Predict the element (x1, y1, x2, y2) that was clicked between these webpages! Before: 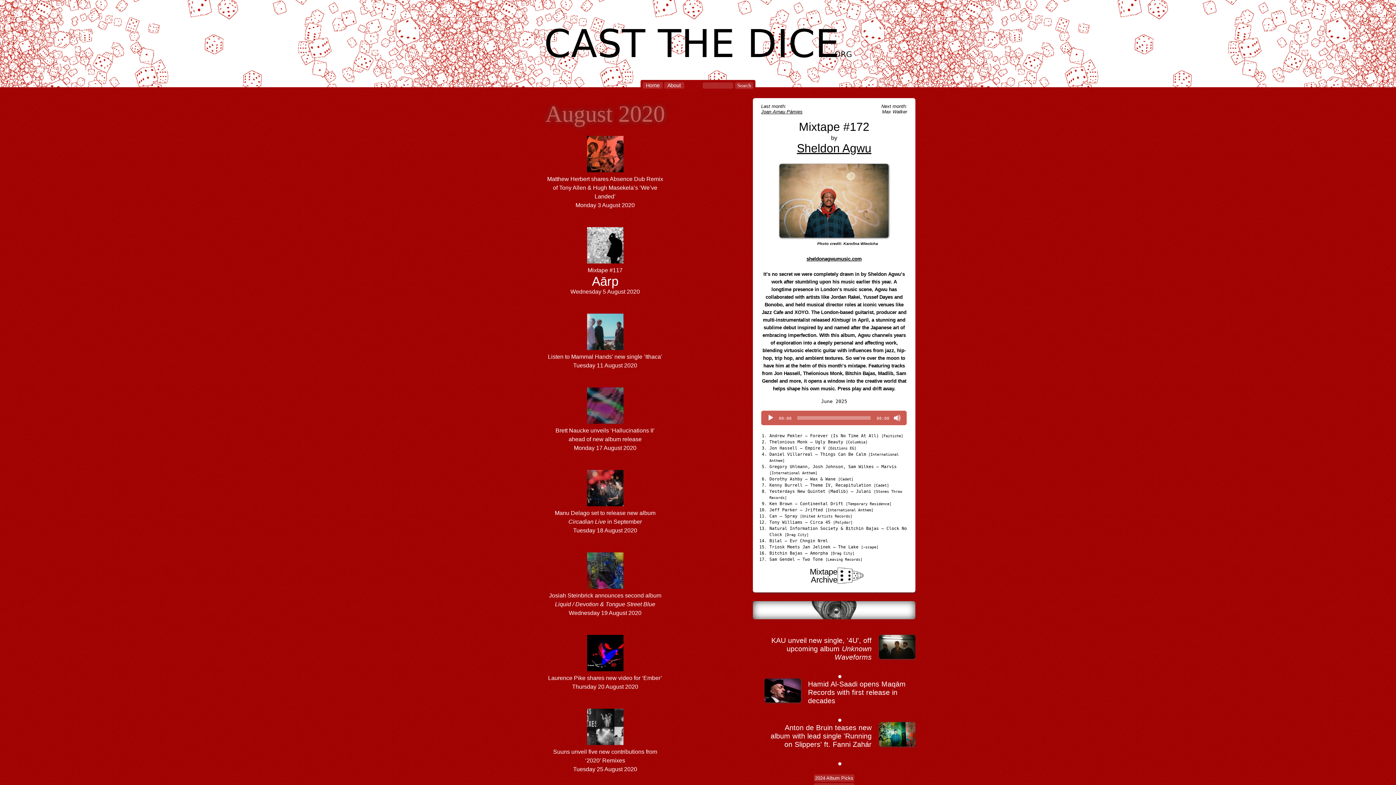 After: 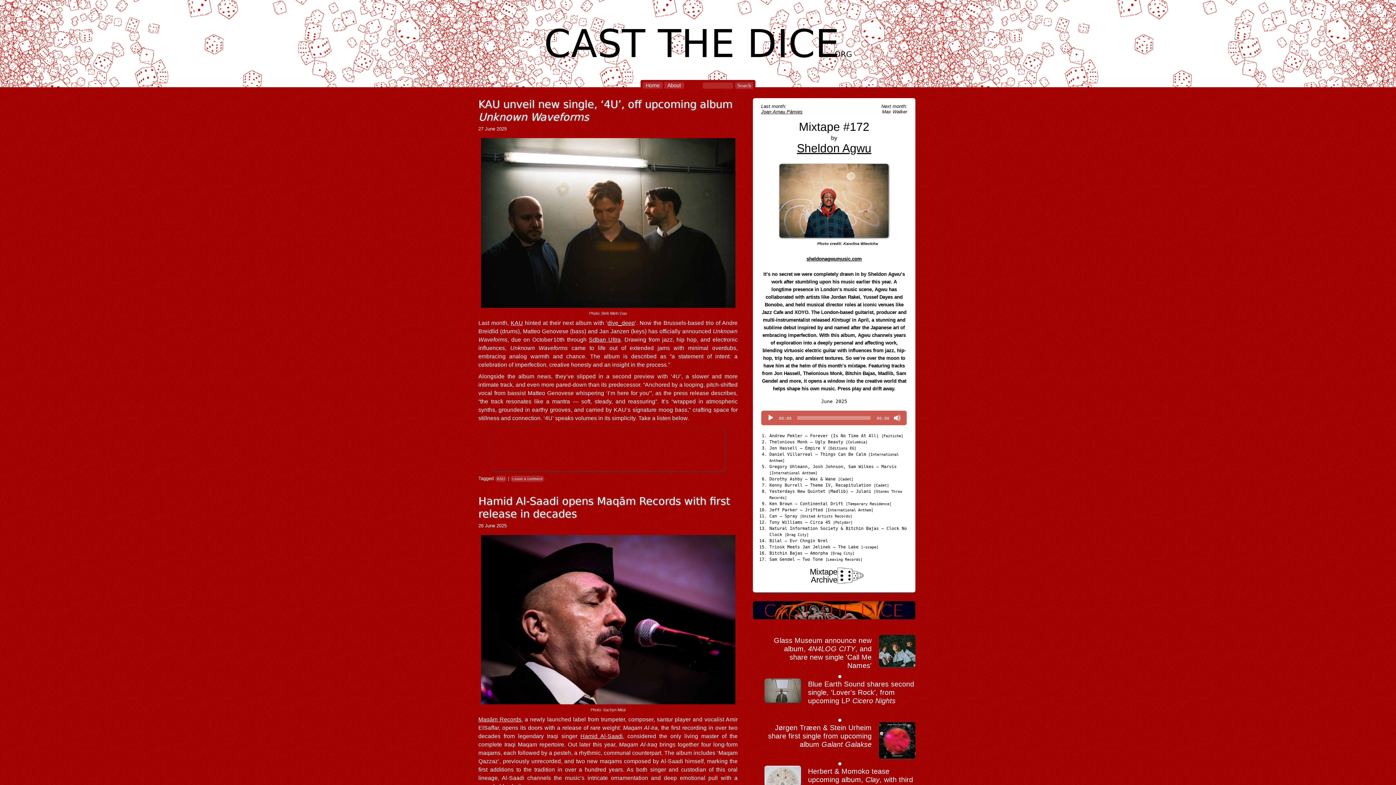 Action: label: Home bbox: (642, 82, 663, 88)